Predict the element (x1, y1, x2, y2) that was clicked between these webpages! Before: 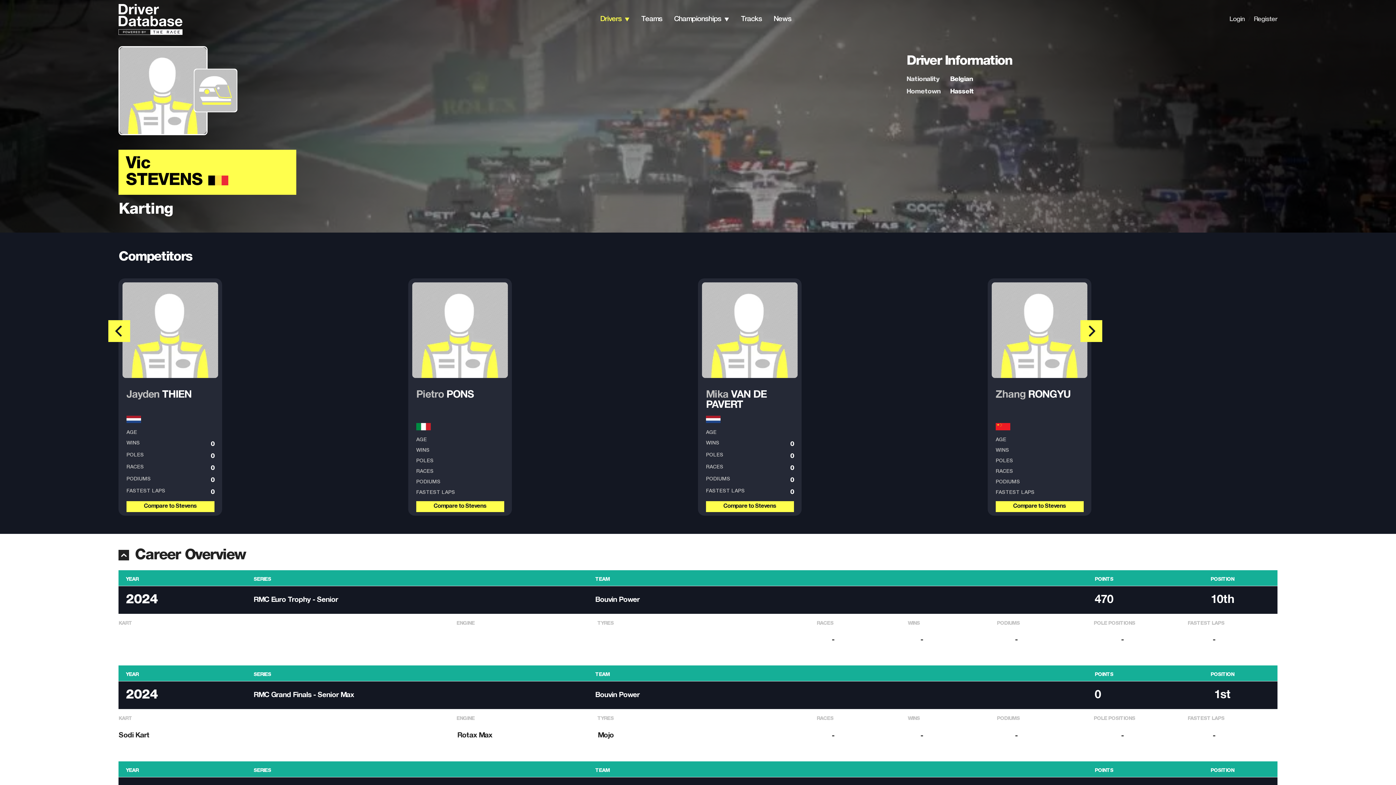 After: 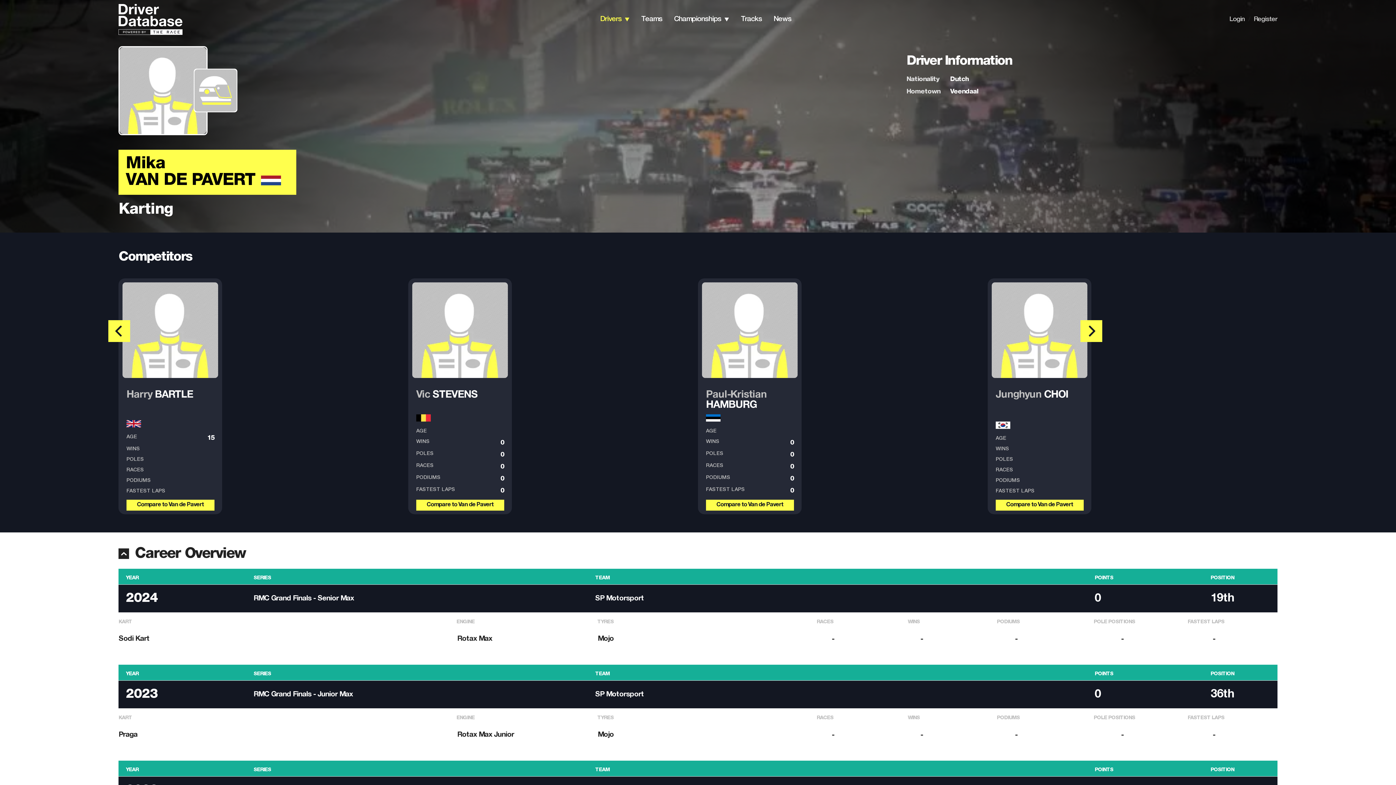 Action: bbox: (706, 390, 794, 413) label: Mika VAN DE PAVERT